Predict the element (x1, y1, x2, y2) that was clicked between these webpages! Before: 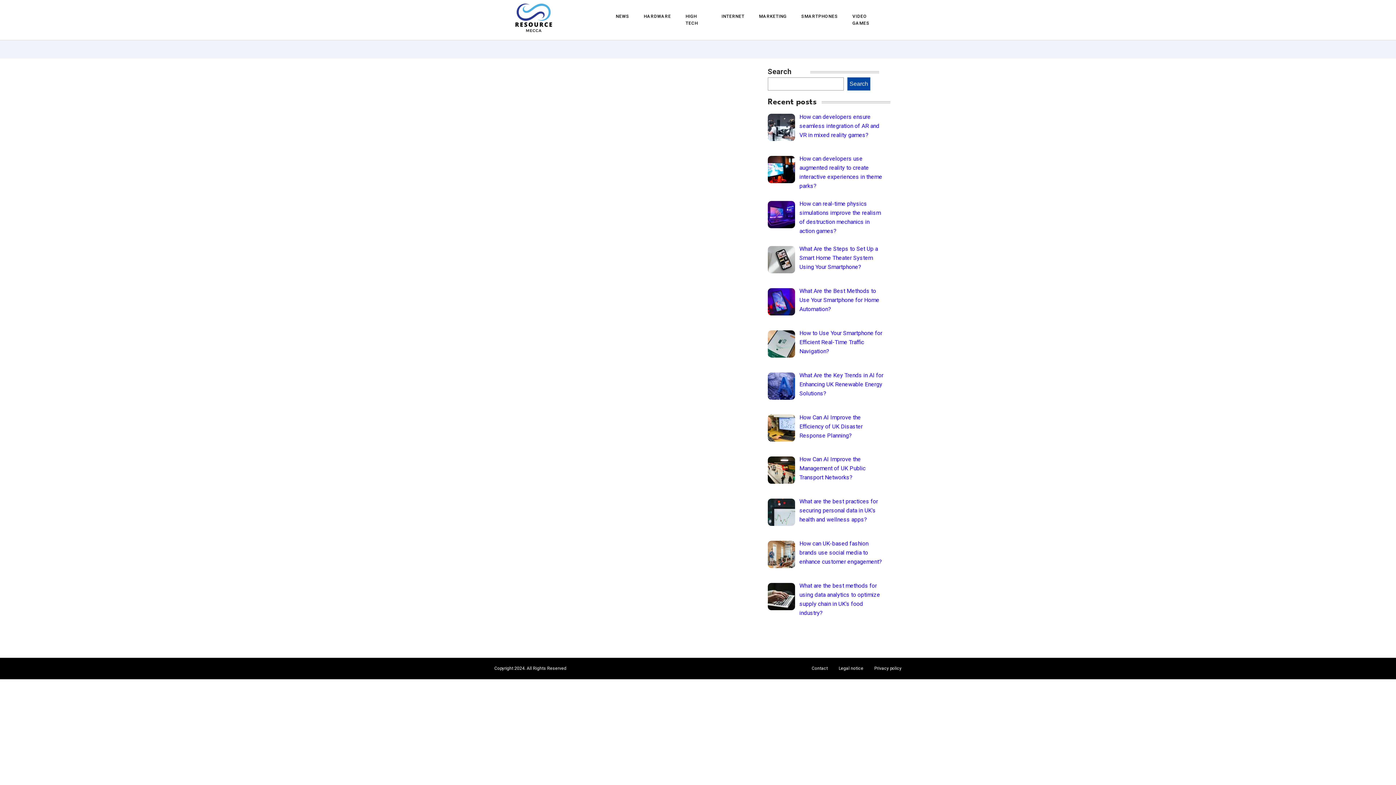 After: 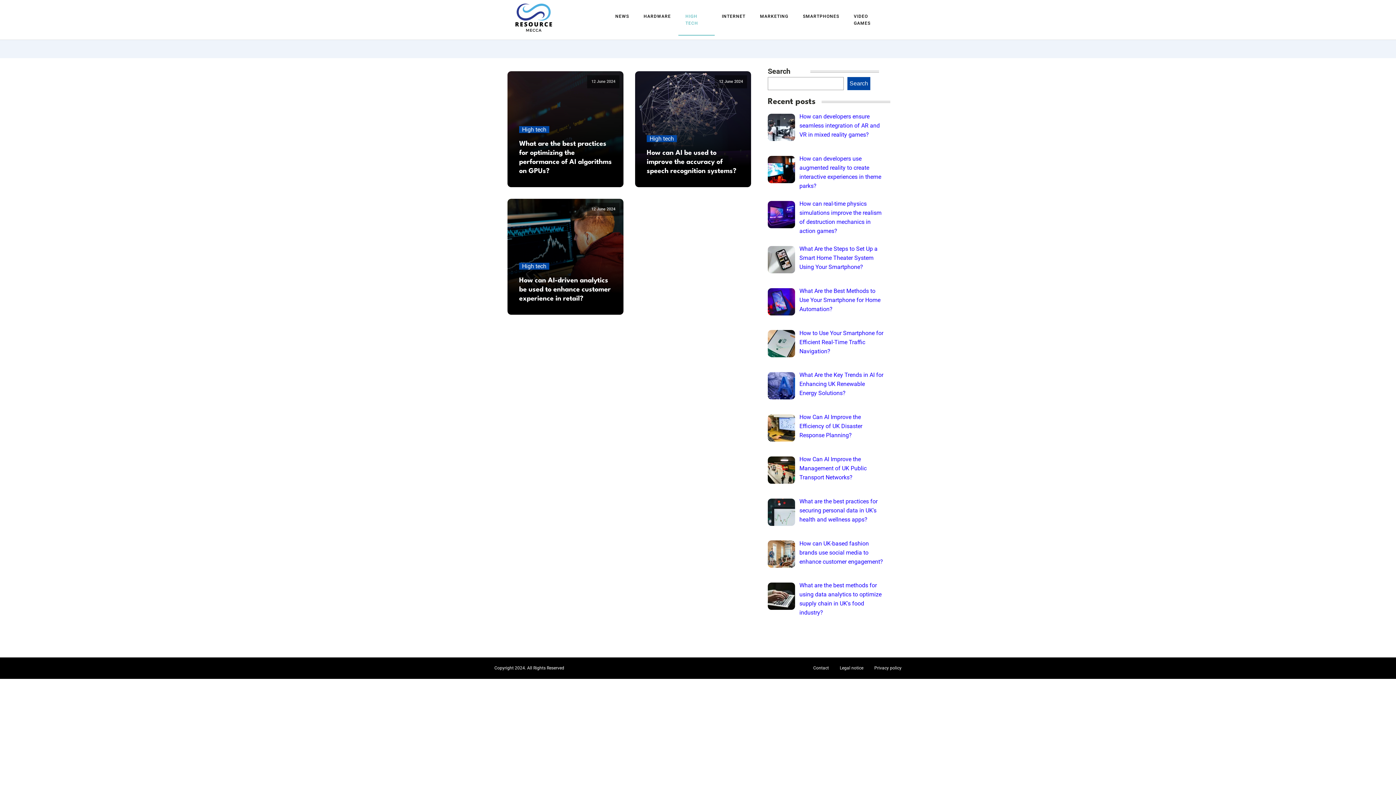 Action: label: HIGH TECH bbox: (678, 4, 714, 35)